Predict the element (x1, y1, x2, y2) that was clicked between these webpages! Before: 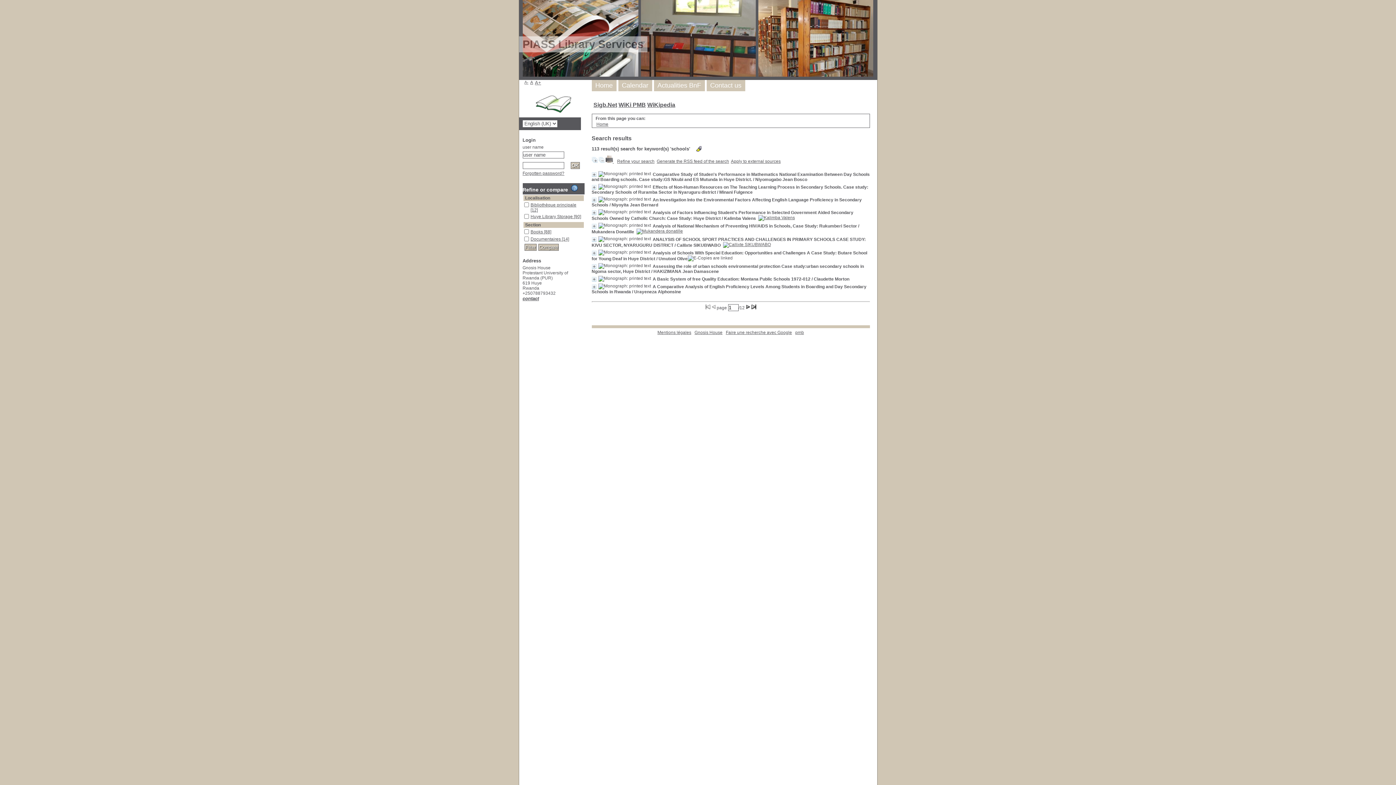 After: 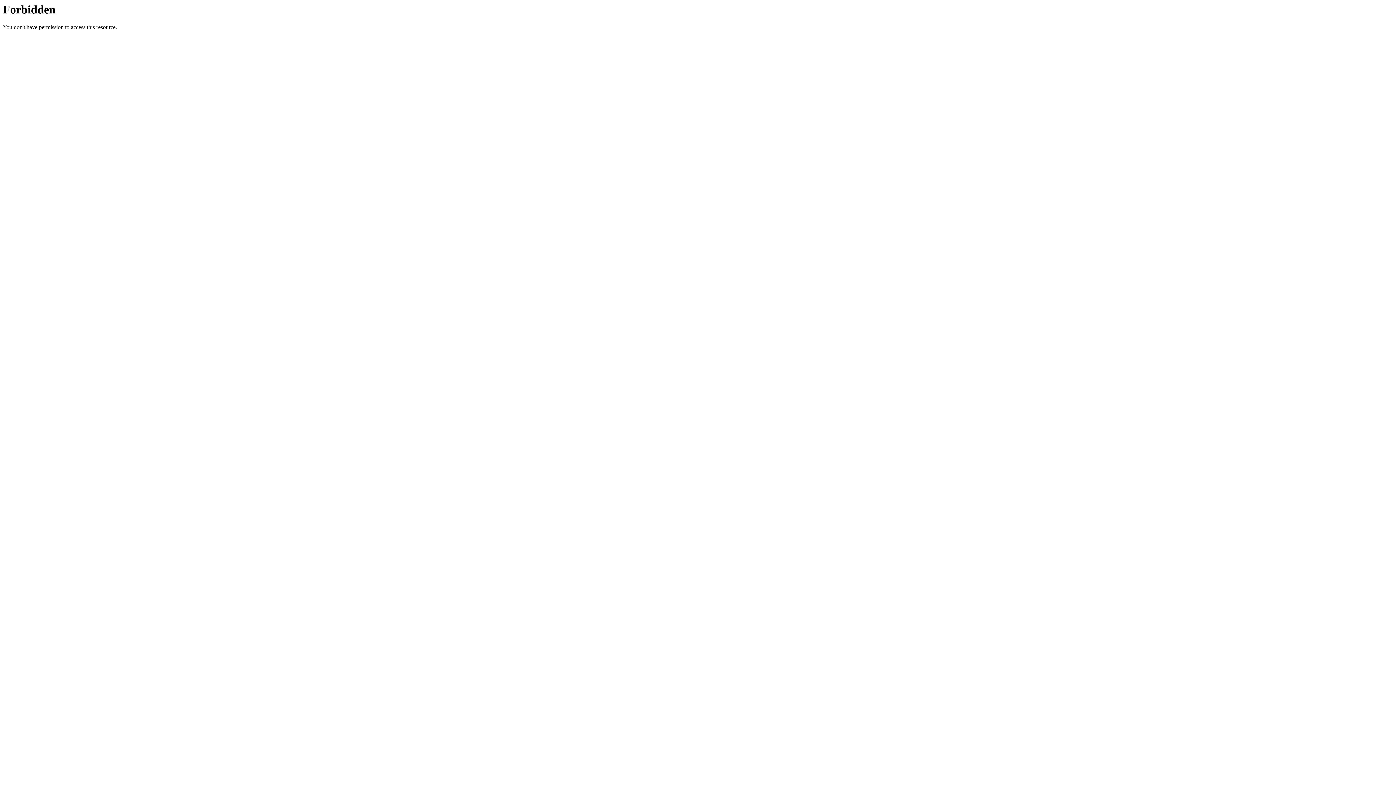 Action: bbox: (593, 101, 617, 108) label: Sigb.Net